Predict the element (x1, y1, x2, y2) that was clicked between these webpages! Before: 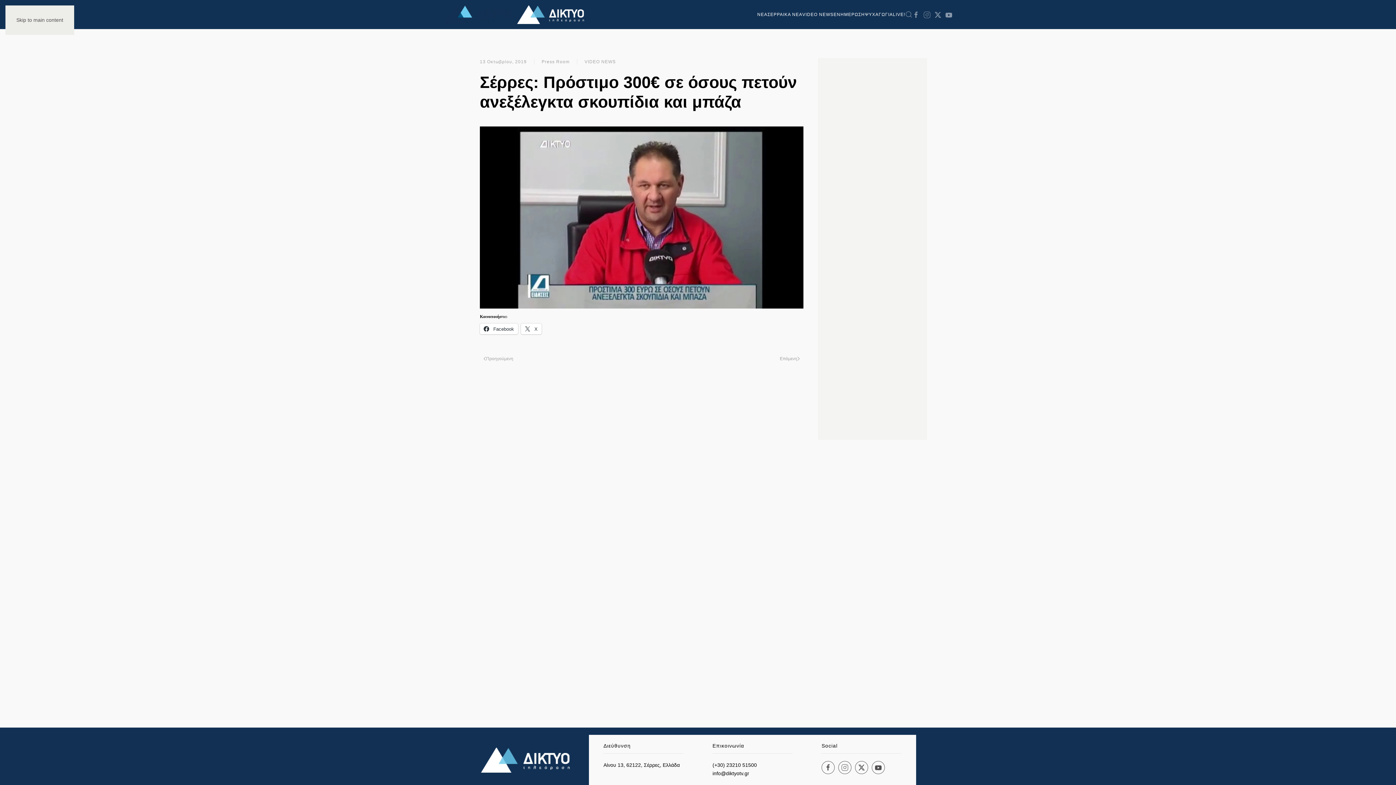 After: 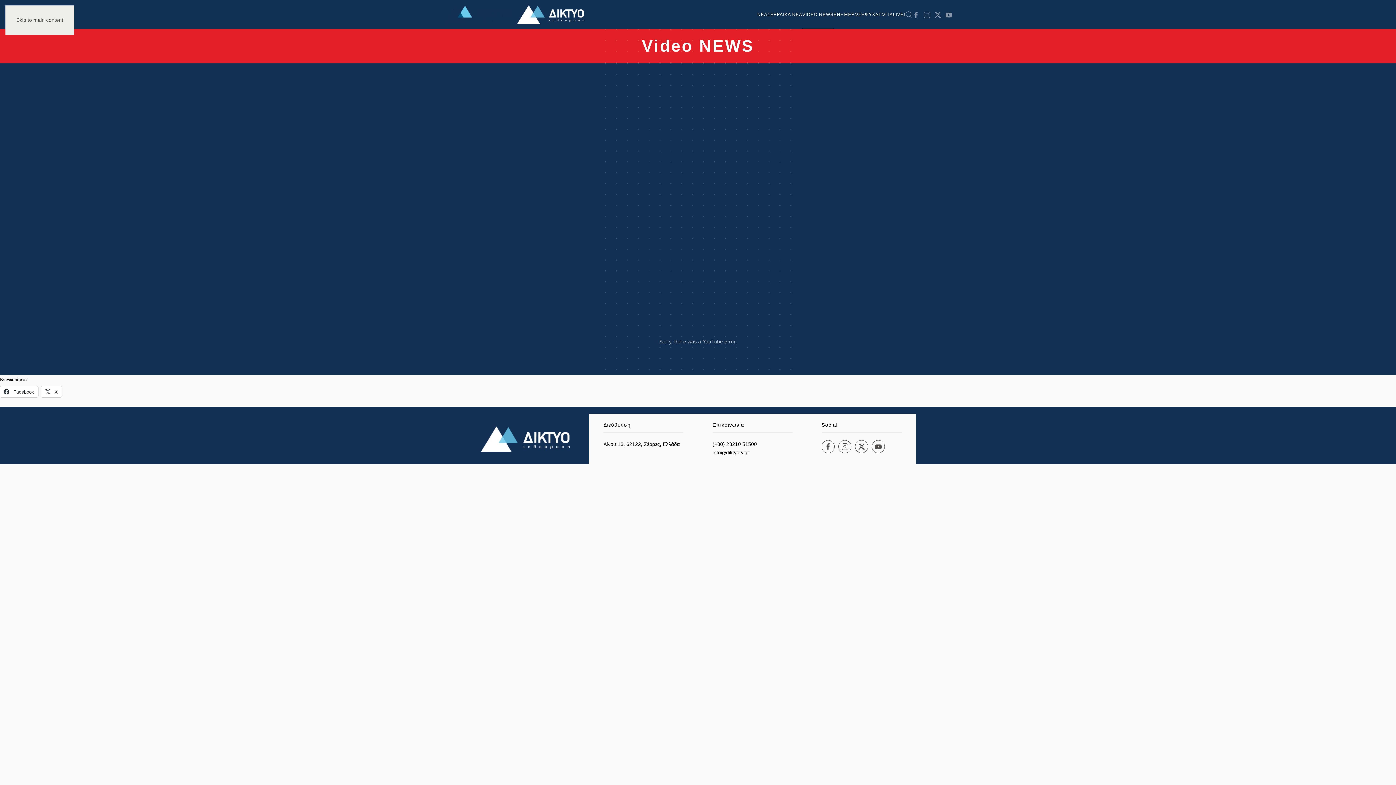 Action: label: VIDEO NEWS bbox: (802, 0, 833, 29)